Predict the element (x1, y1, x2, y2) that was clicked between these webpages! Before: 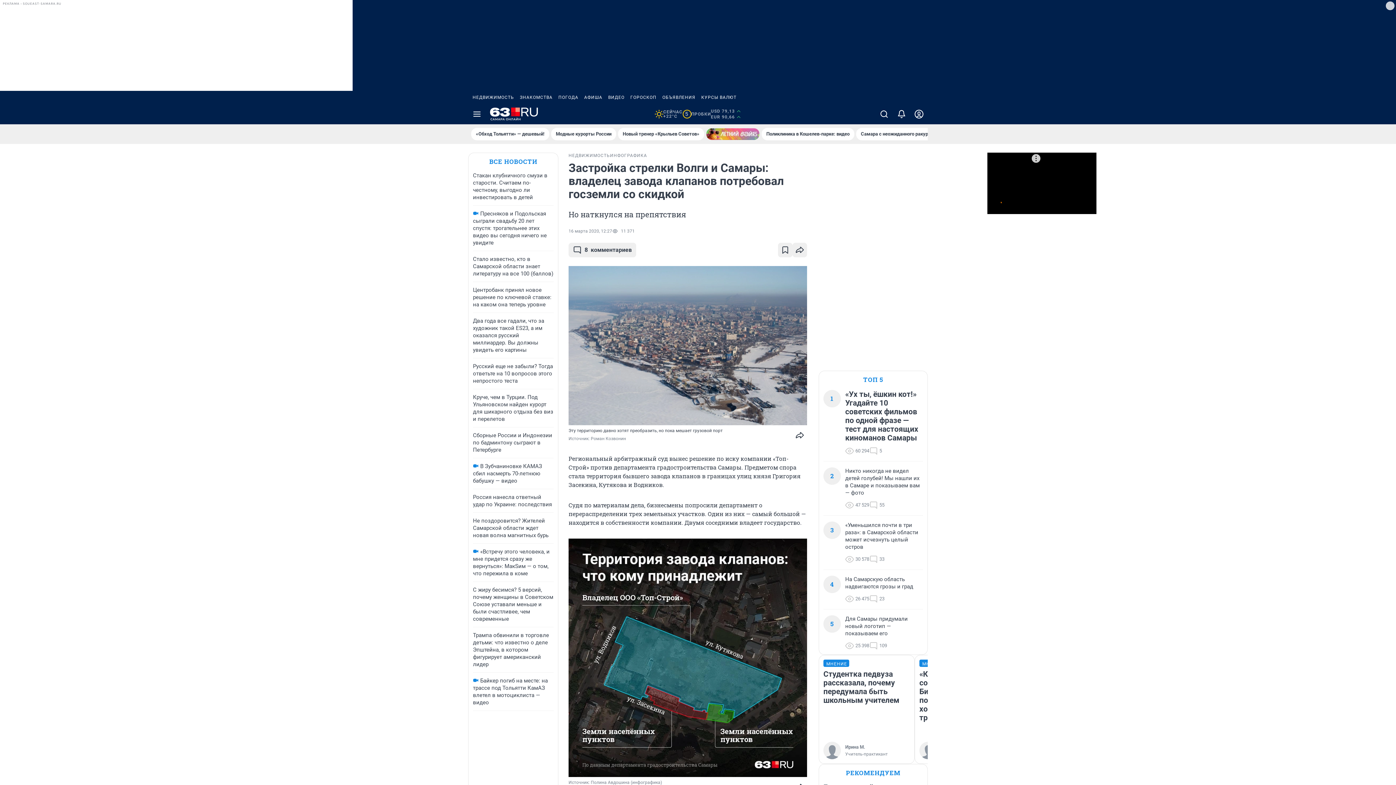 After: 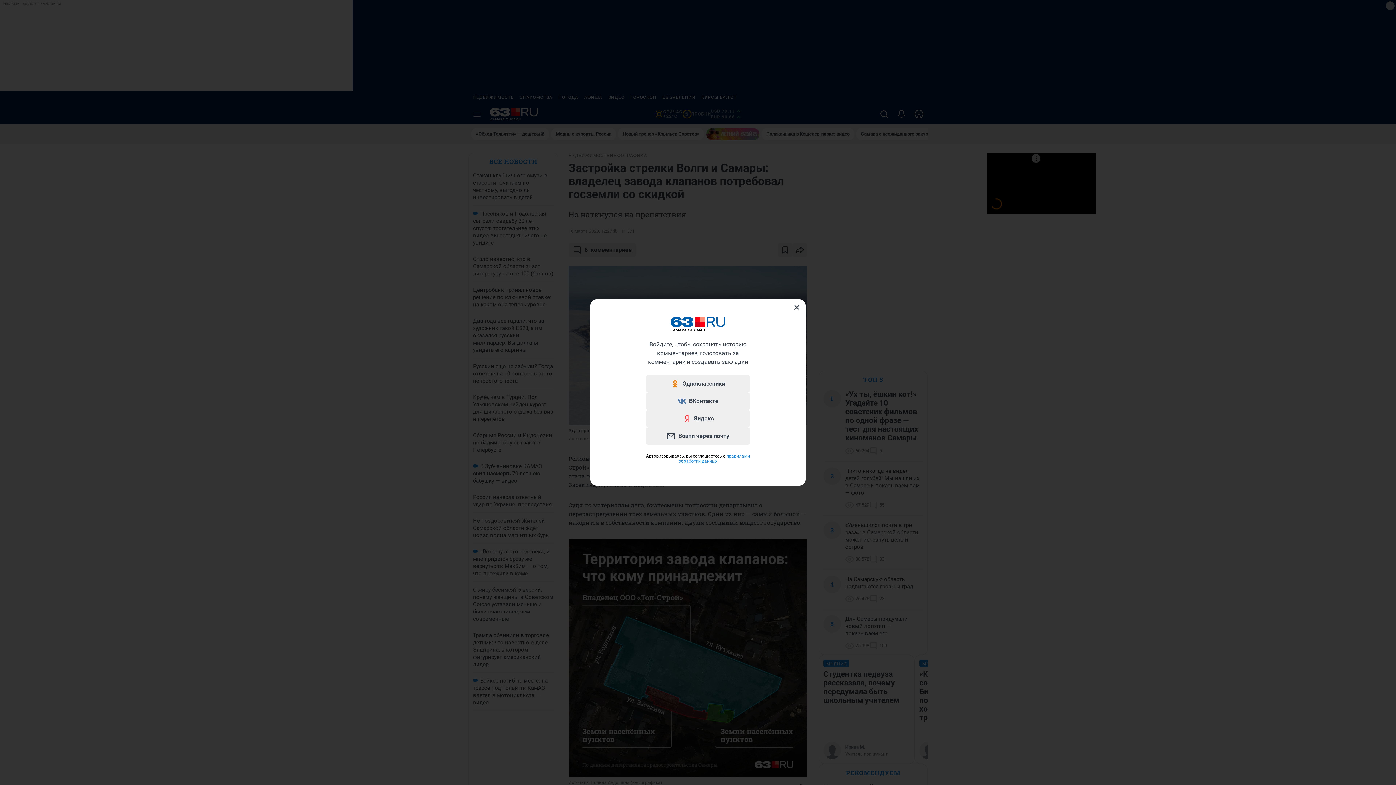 Action: bbox: (910, 104, 928, 124)